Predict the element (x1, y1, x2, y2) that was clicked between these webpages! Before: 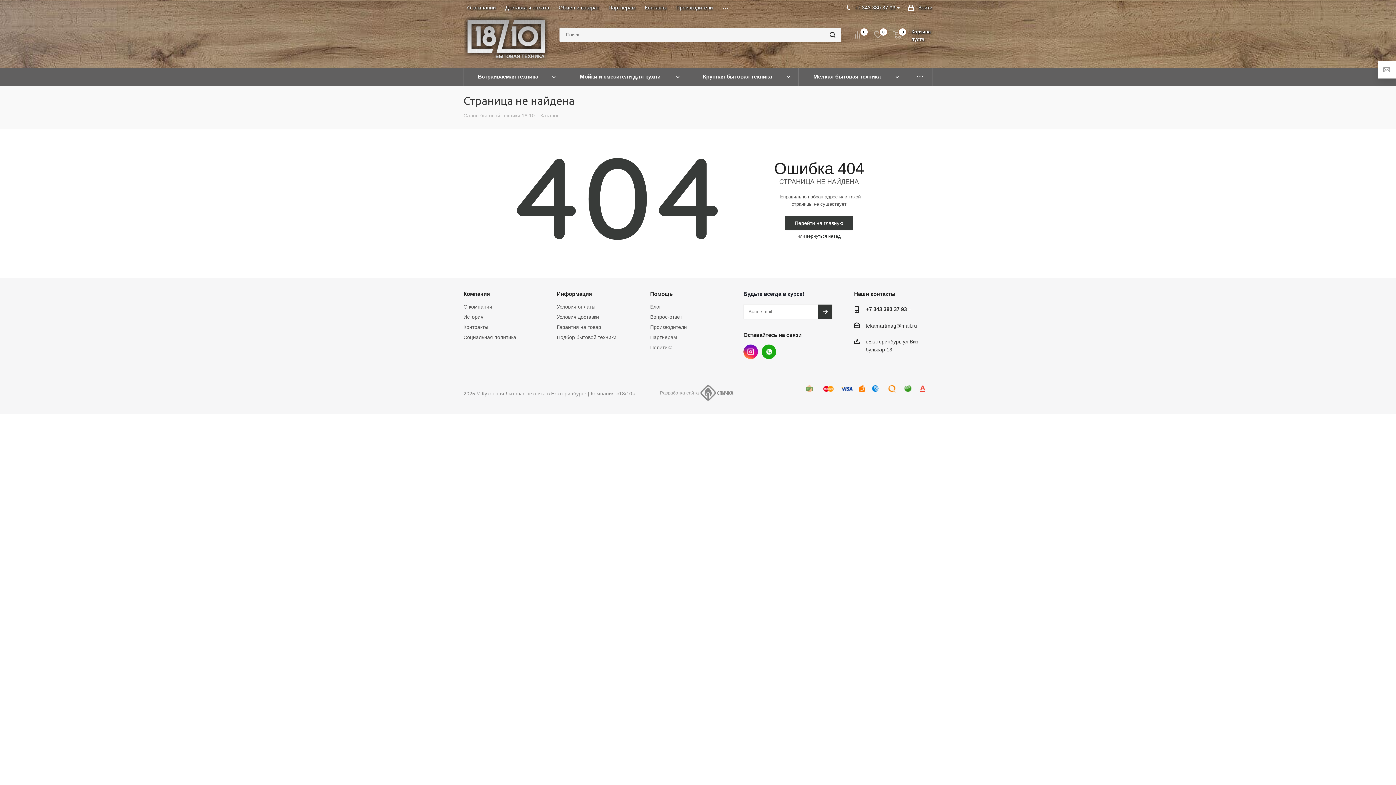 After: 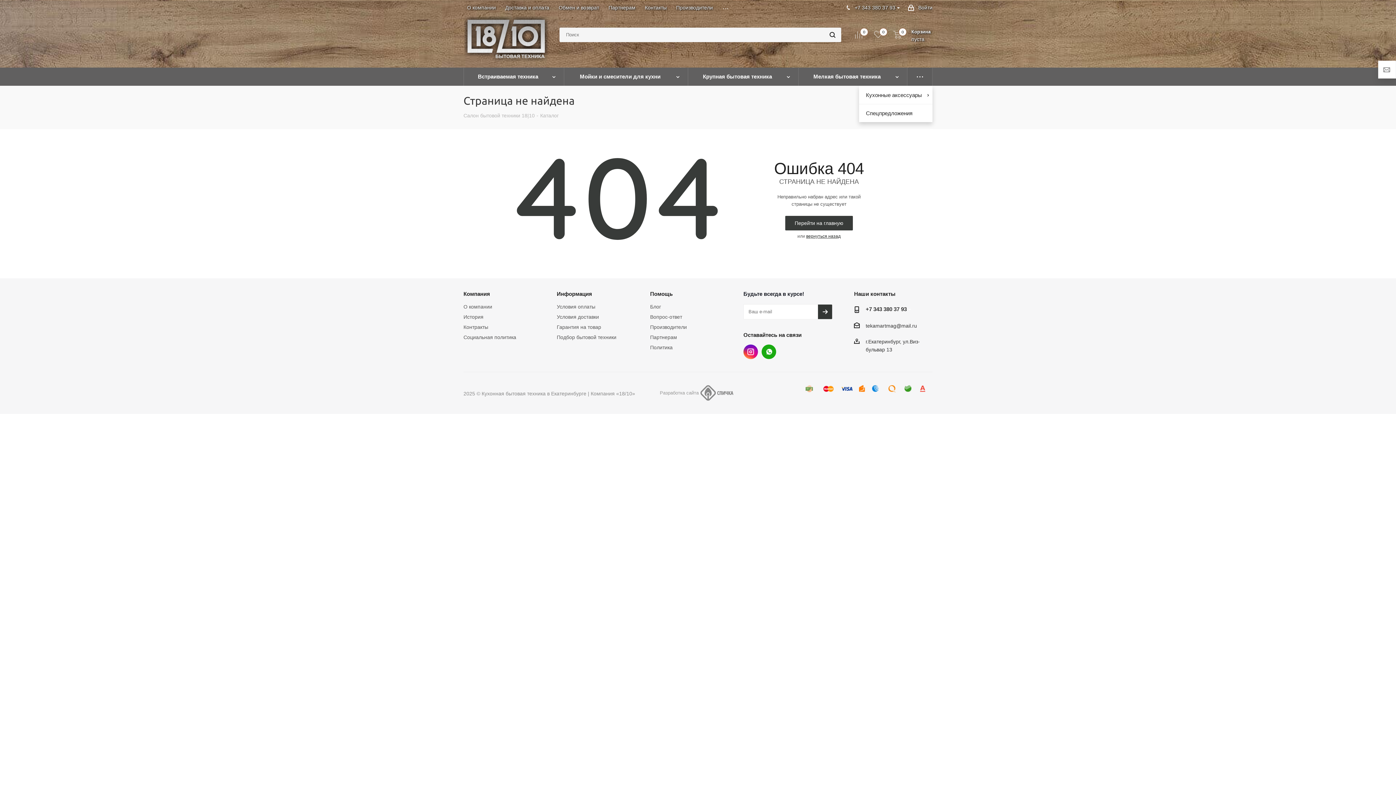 Action: label: Ещё bbox: (907, 67, 932, 85)